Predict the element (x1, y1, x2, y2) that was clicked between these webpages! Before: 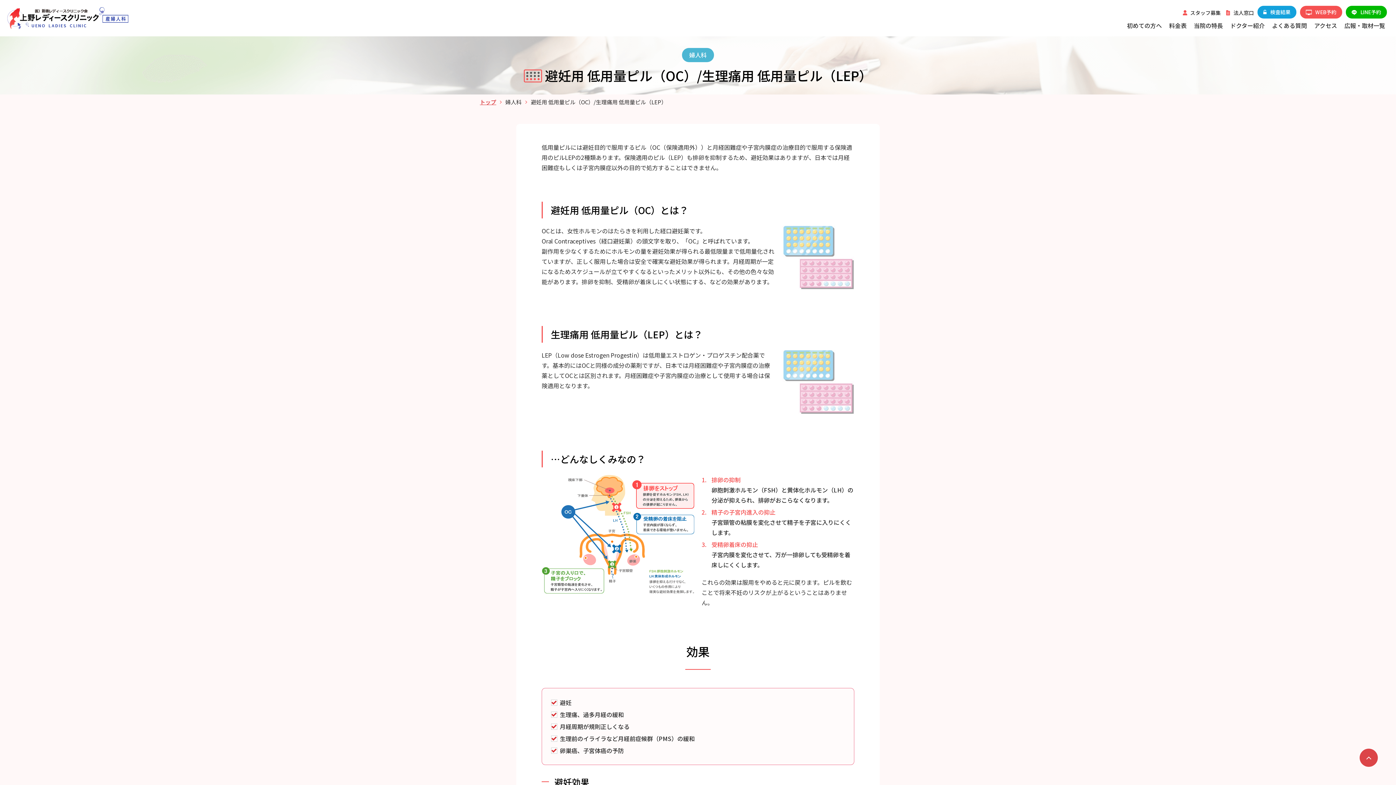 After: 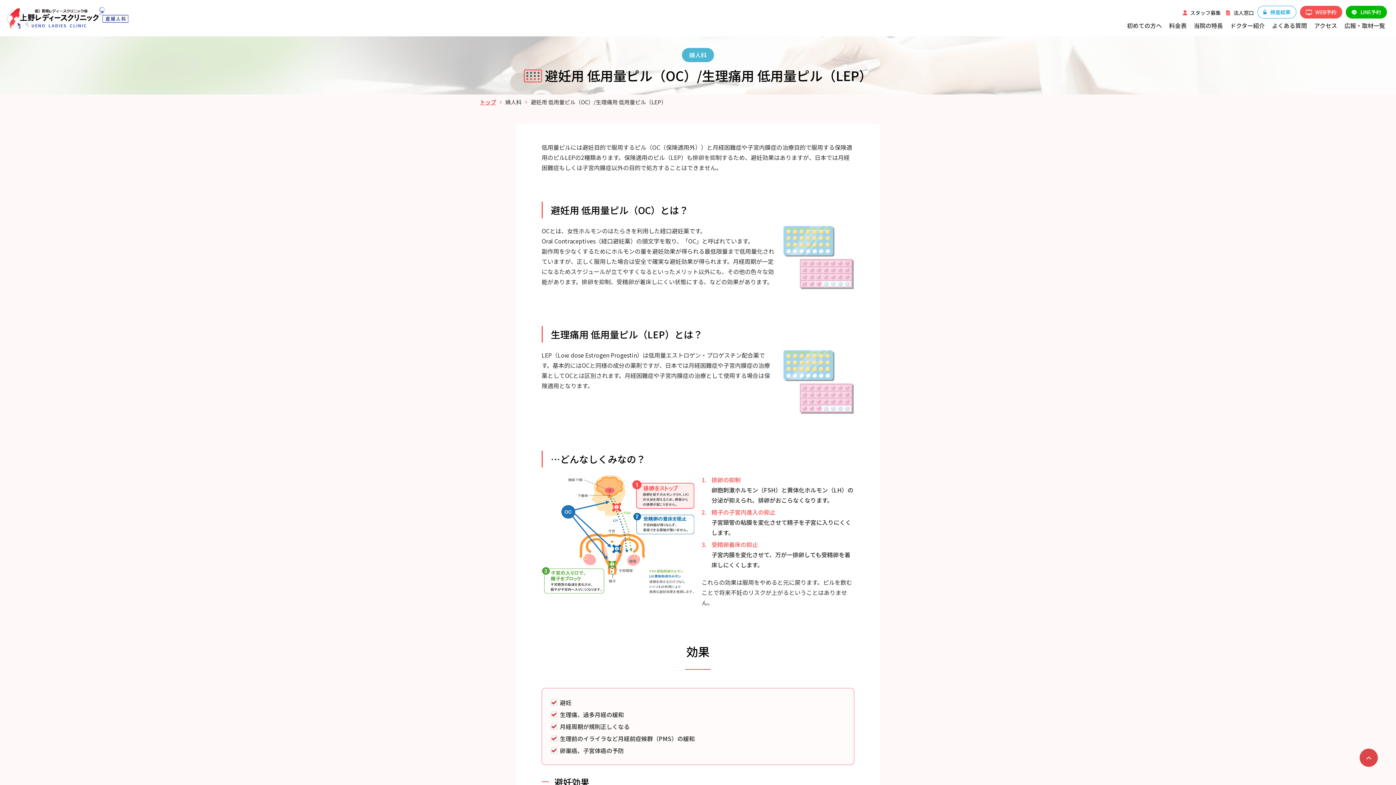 Action: bbox: (1257, 5, 1296, 18) label: 検査結果